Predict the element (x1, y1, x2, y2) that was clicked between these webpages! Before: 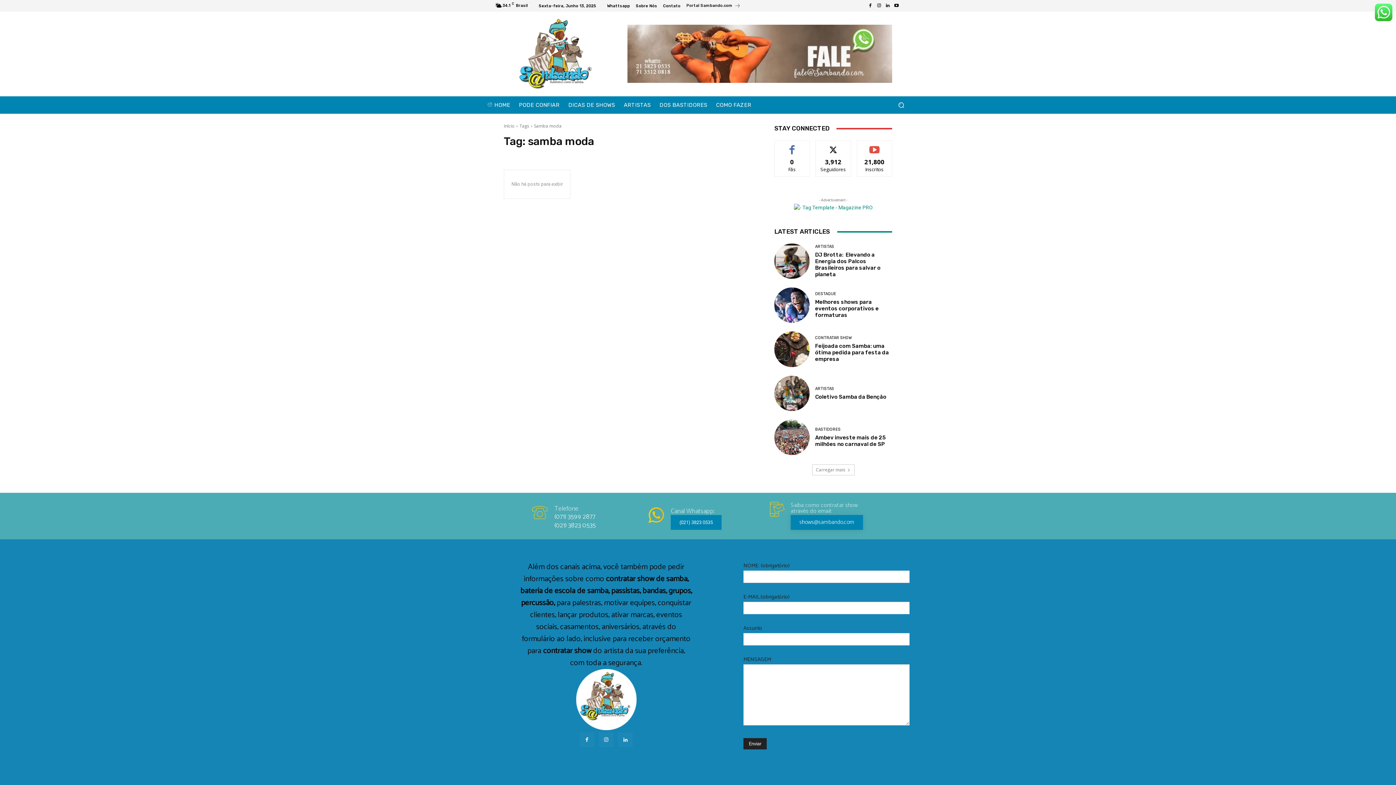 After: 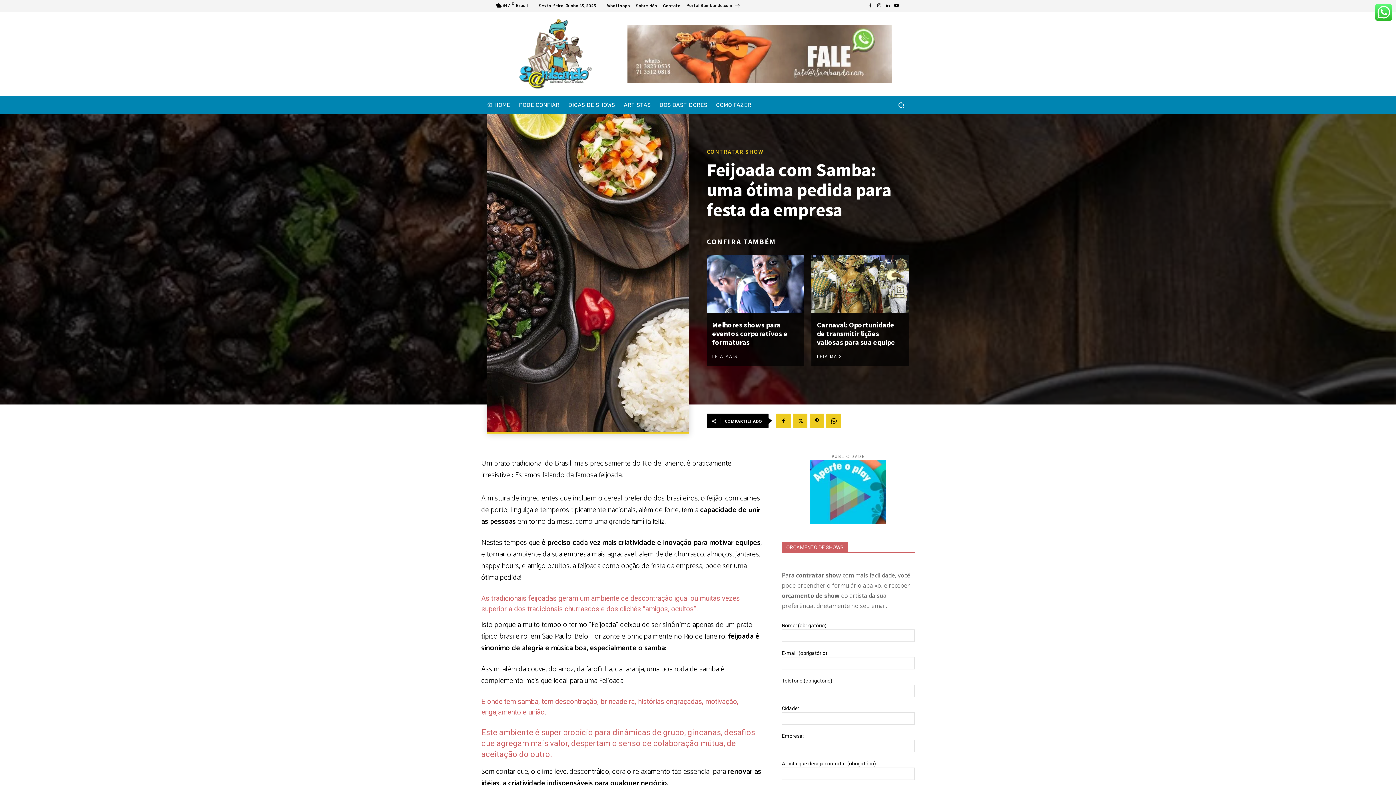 Action: label: Feijoada com Samba: uma ótima pedida para festa da empresa bbox: (815, 343, 889, 362)